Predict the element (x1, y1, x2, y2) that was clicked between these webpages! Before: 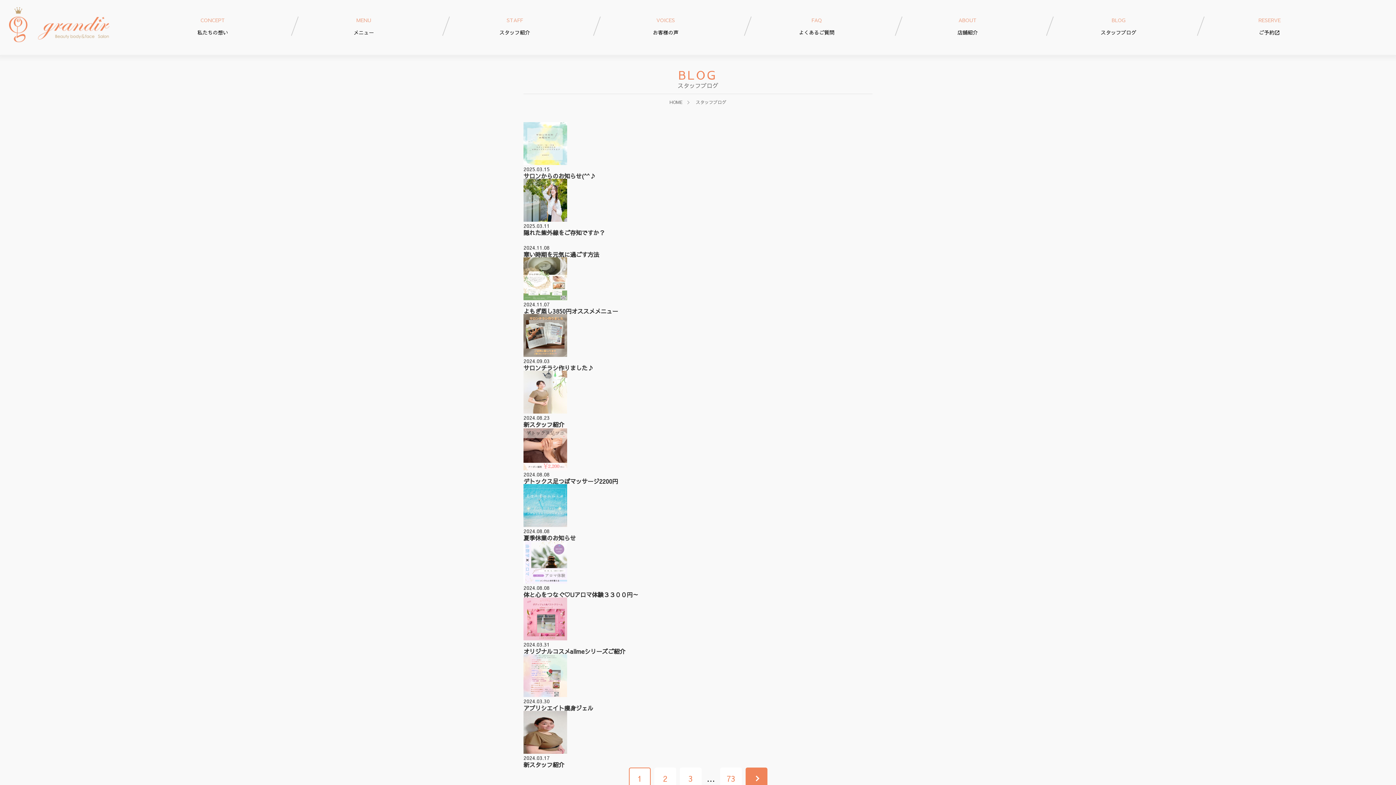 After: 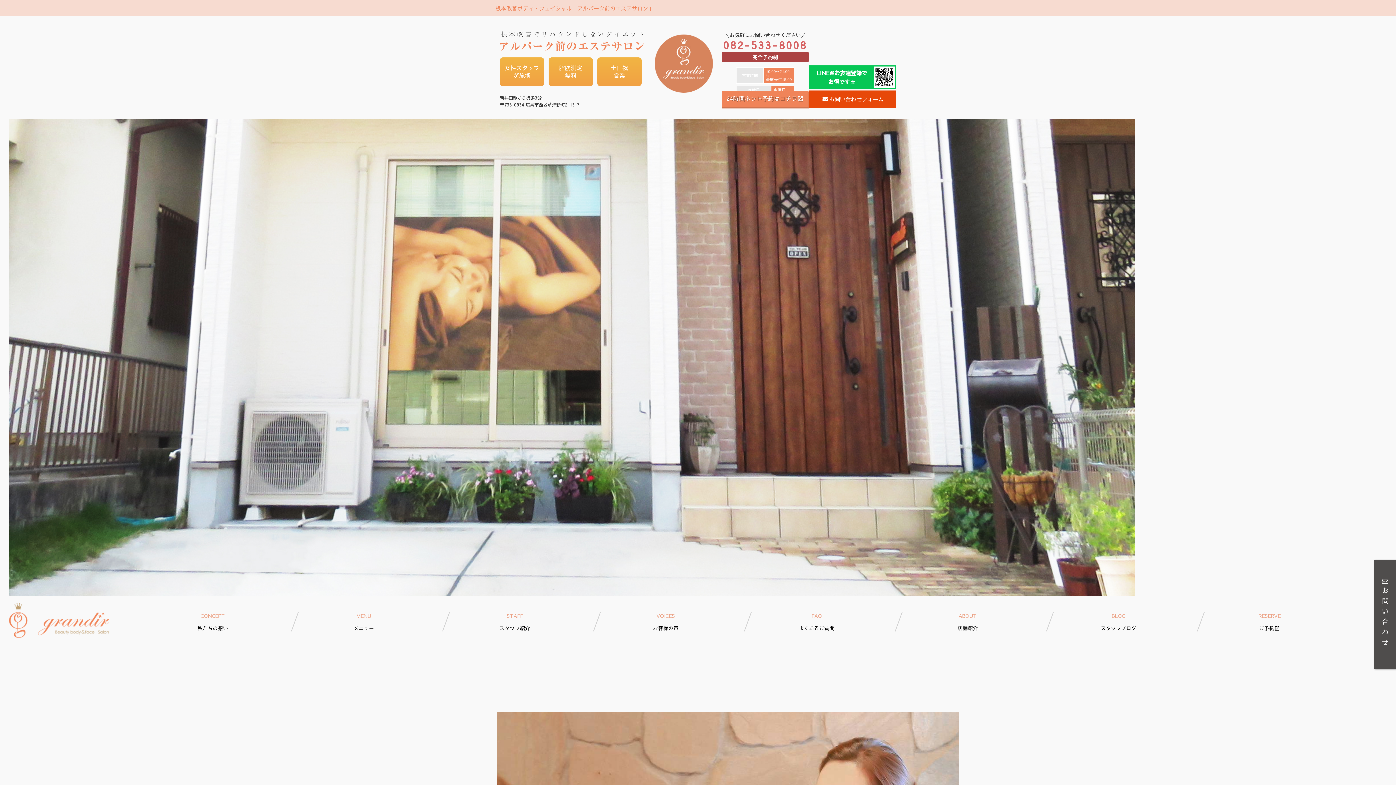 Action: label: HOME bbox: (669, 99, 689, 105)